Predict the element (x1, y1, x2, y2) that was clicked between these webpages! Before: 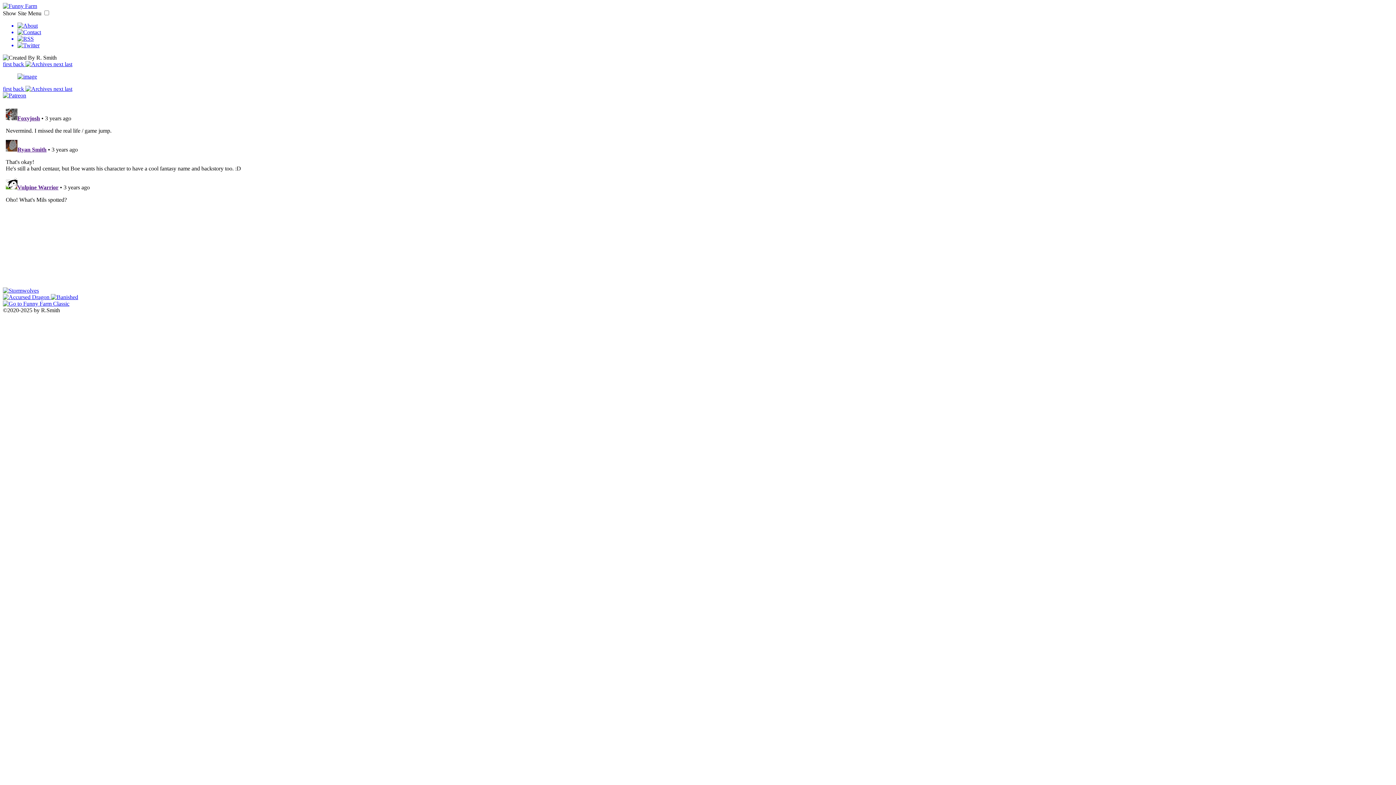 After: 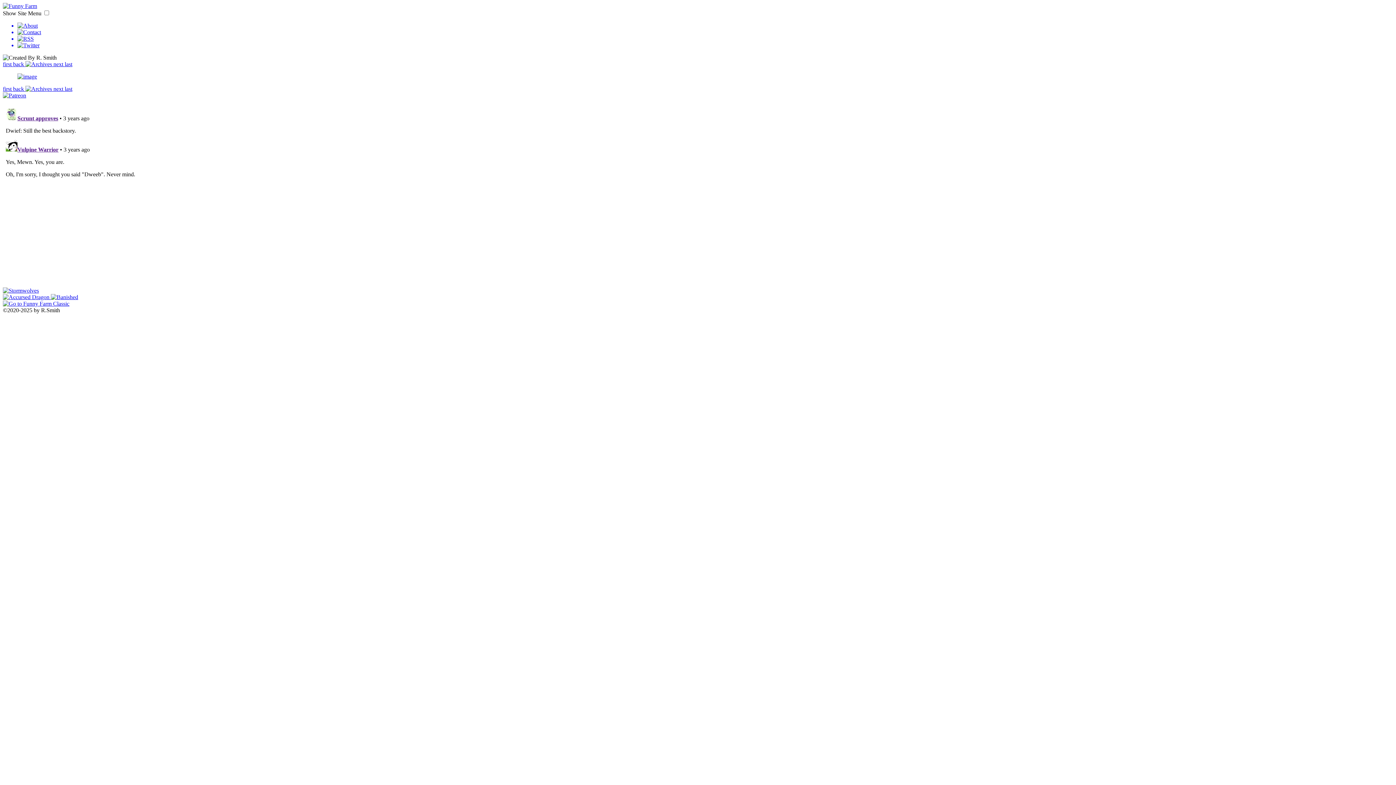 Action: label: back  bbox: (13, 85, 25, 92)